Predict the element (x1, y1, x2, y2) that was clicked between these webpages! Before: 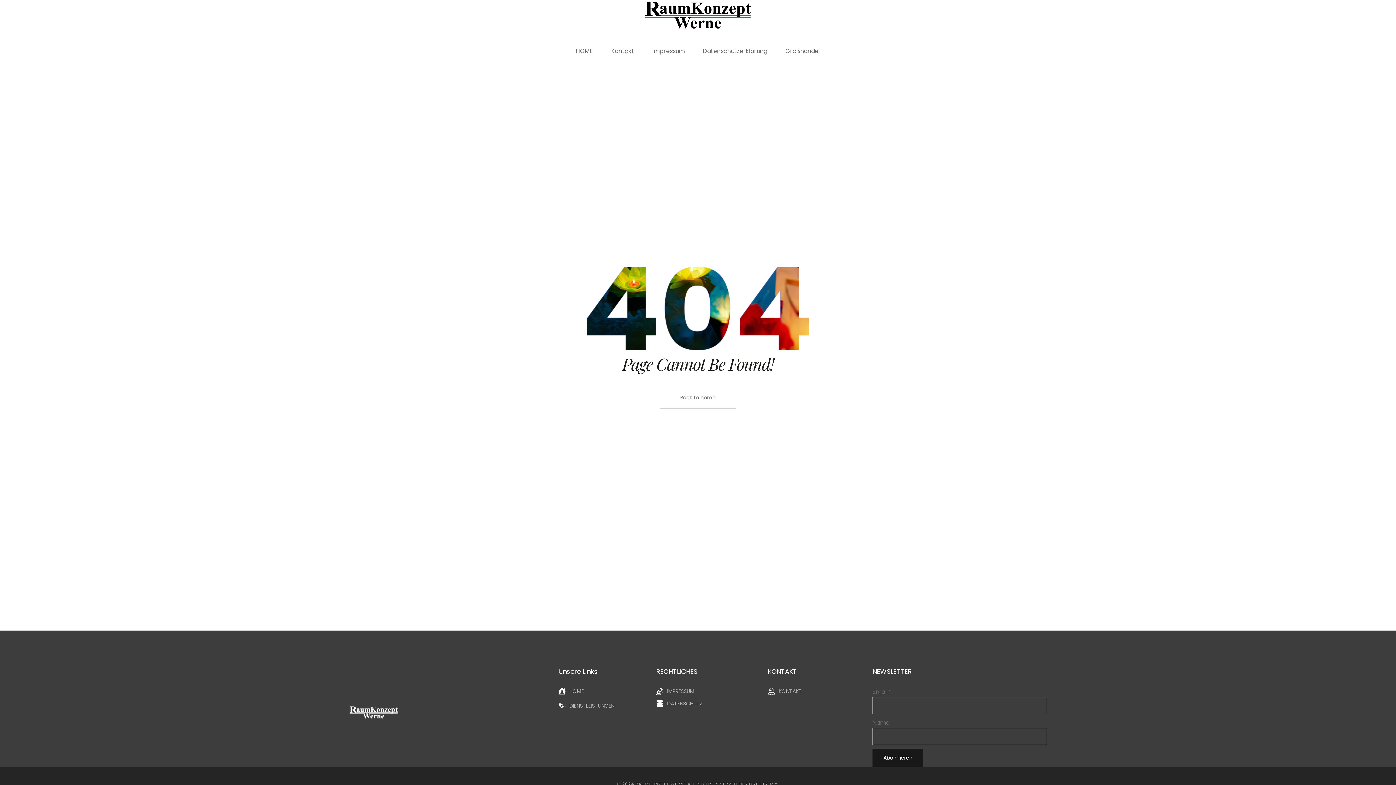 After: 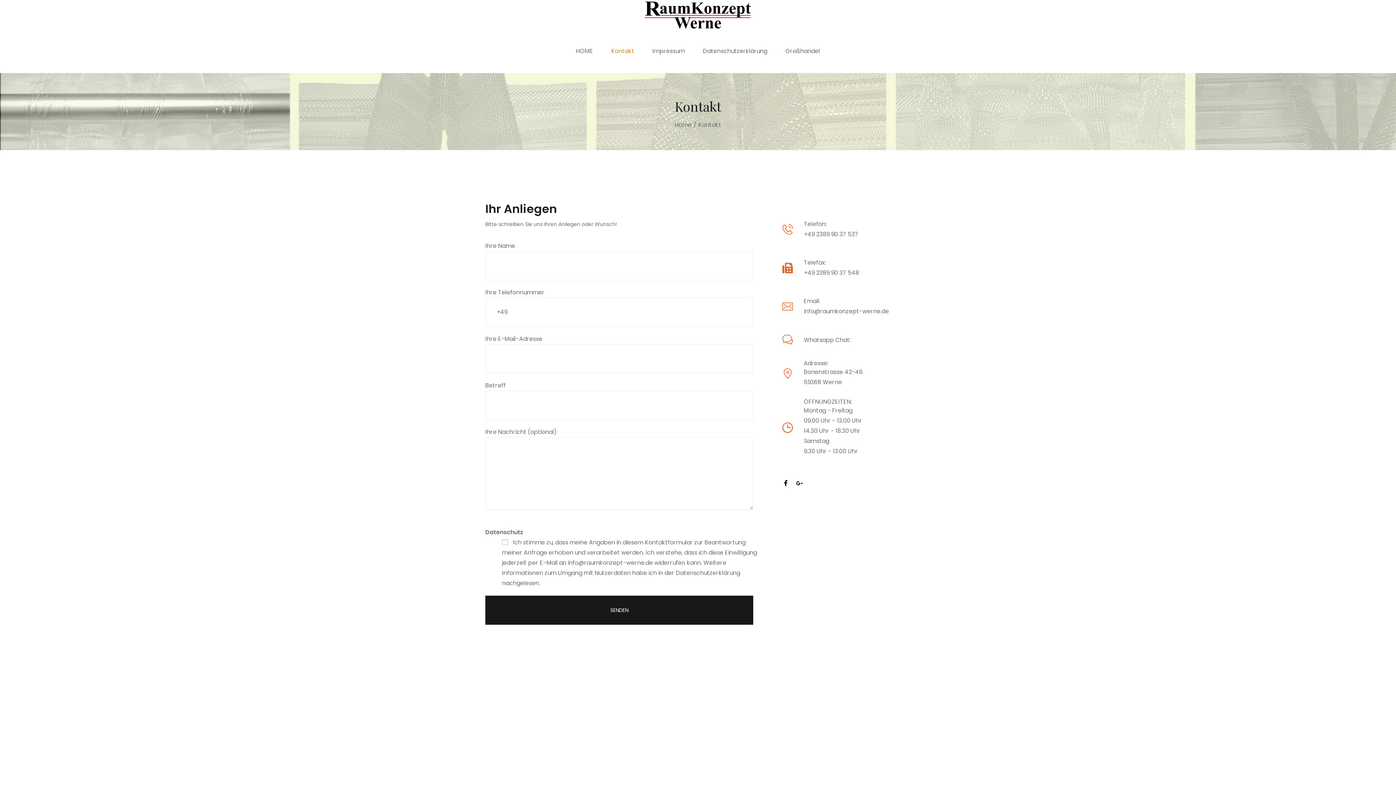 Action: label: KONTAKT bbox: (767, 687, 872, 696)